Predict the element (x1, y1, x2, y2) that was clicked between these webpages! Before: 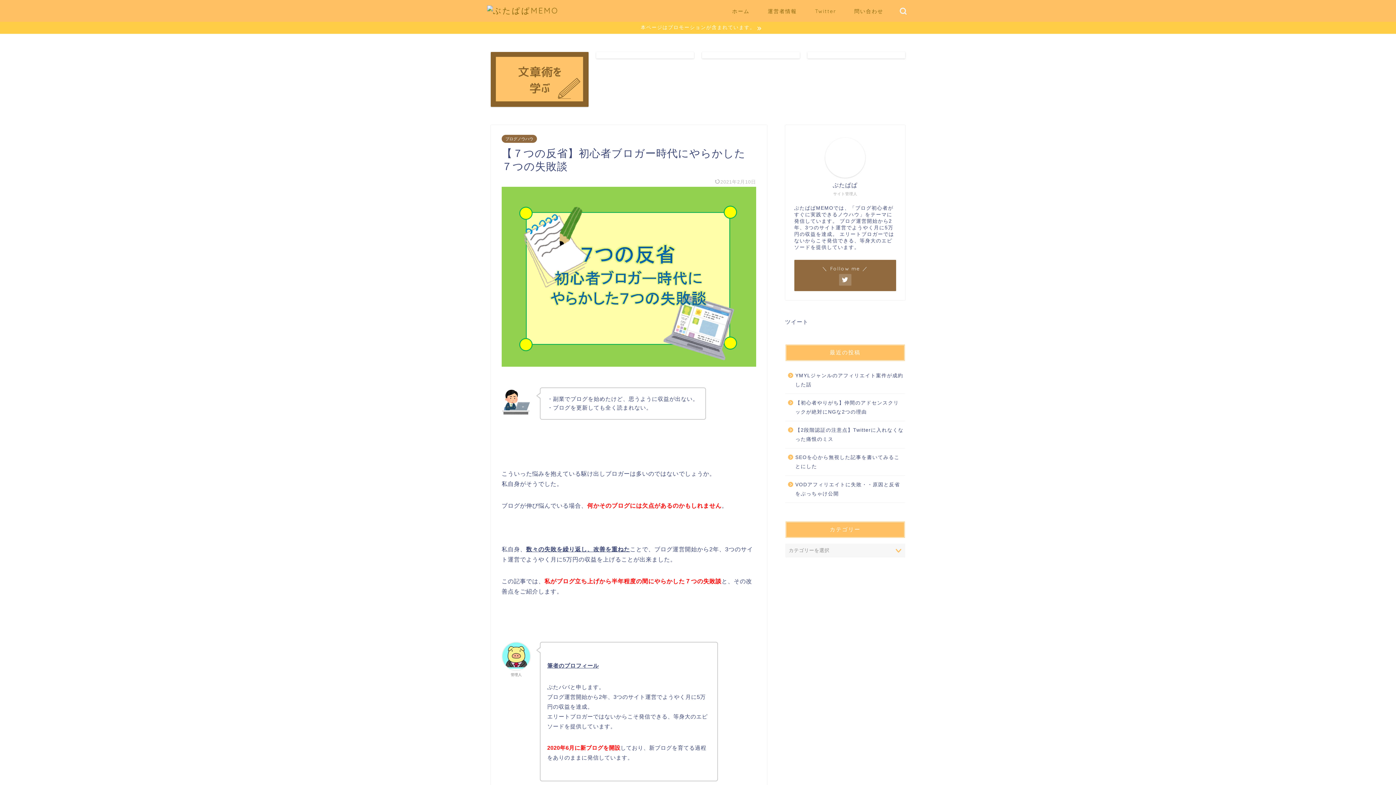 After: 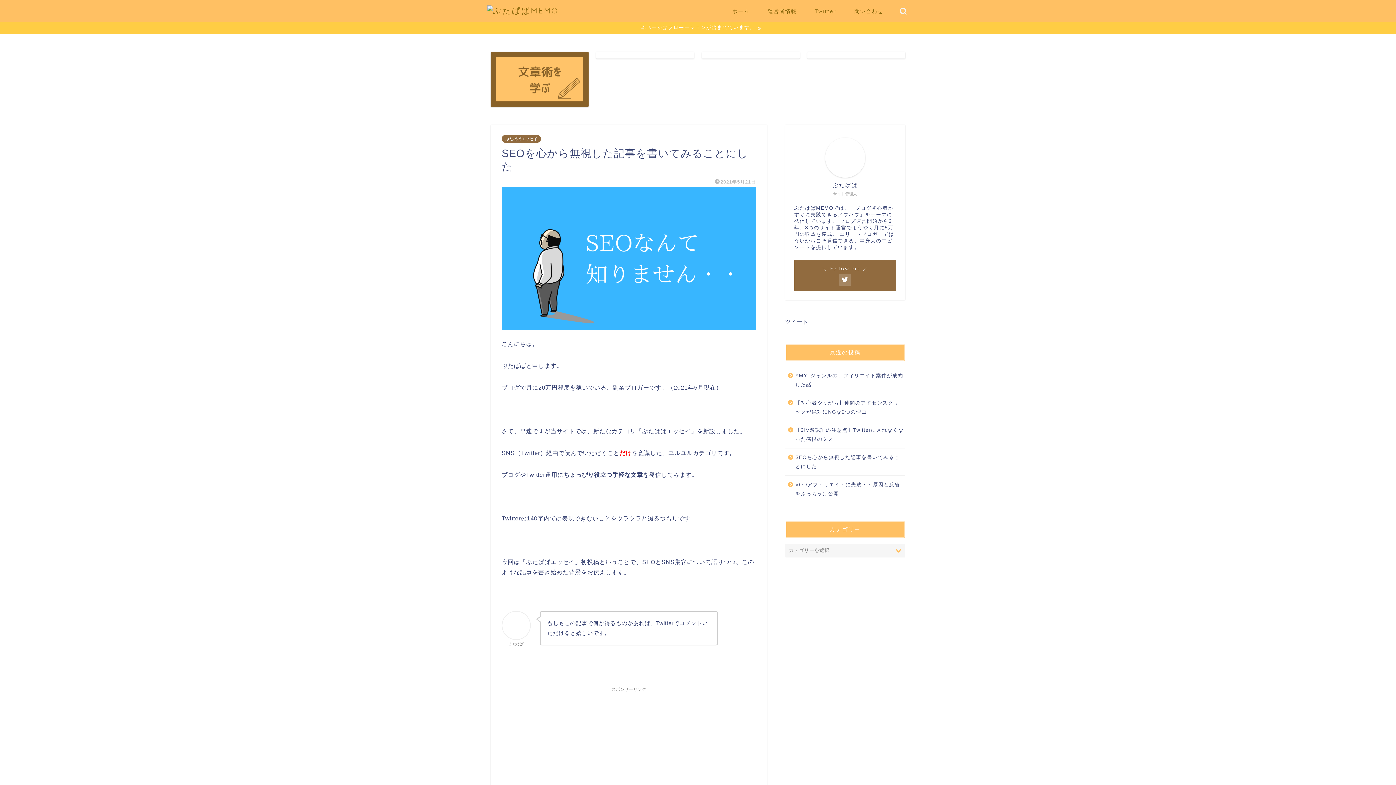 Action: bbox: (785, 448, 904, 475) label: SEOを心から無視した記事を書いてみることにした